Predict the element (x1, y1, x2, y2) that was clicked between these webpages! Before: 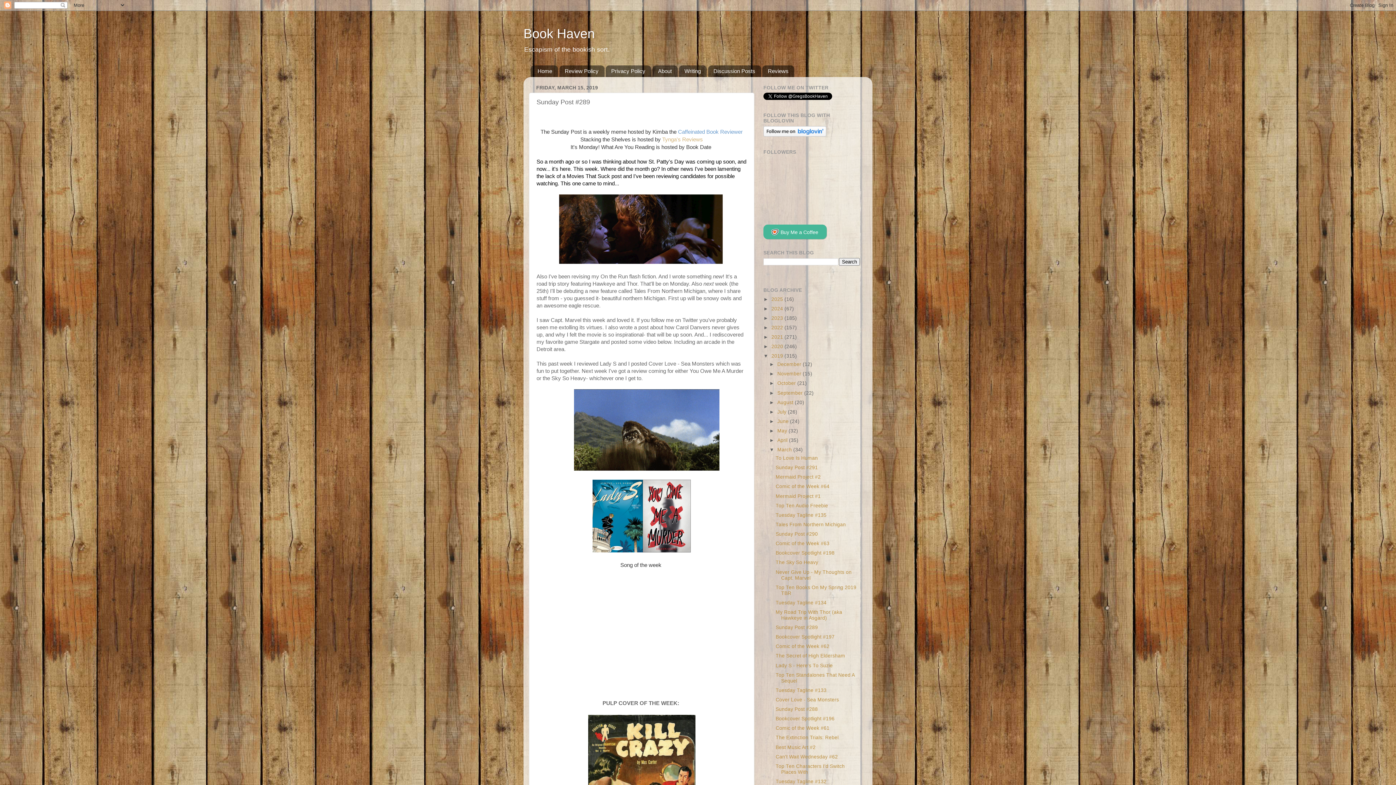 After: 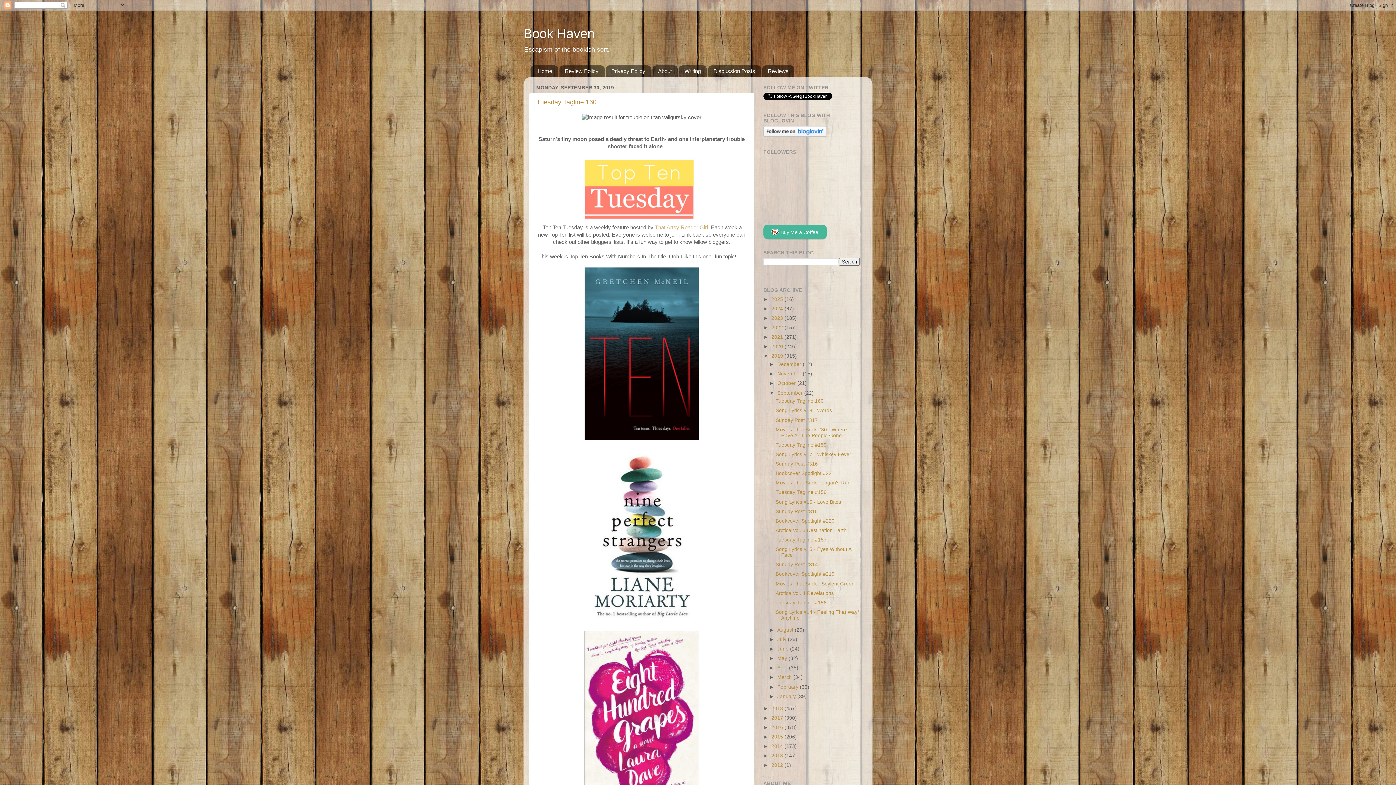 Action: bbox: (777, 390, 804, 395) label: September 